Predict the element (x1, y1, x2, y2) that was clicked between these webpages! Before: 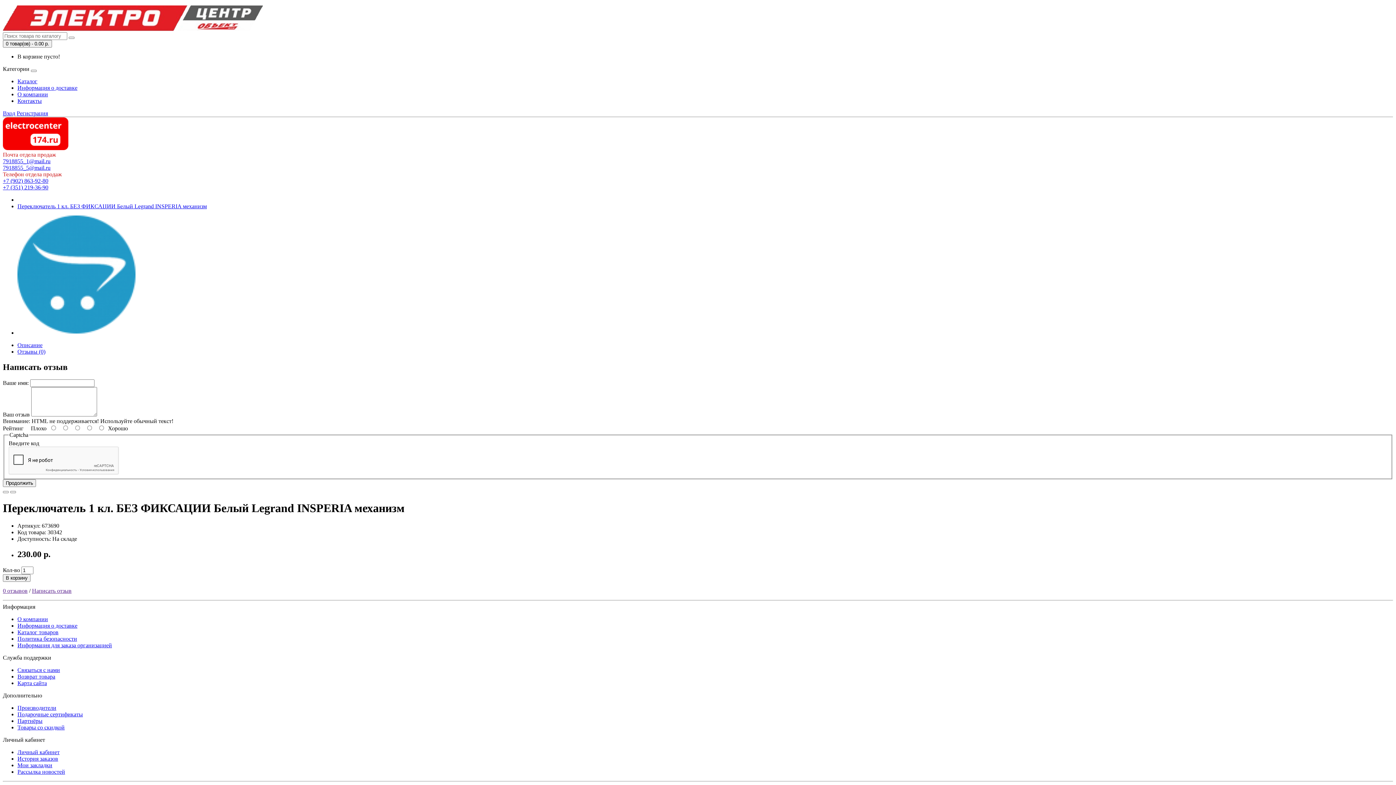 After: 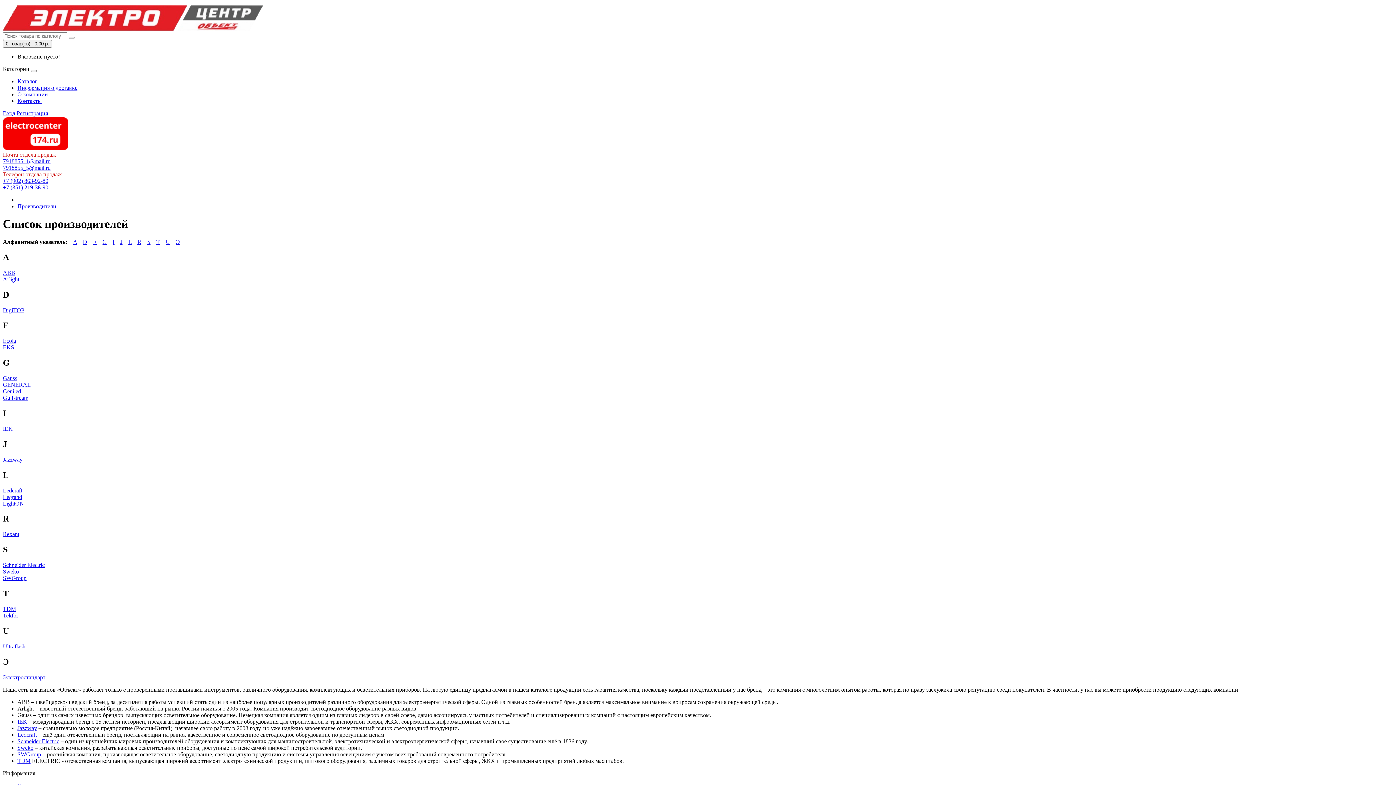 Action: bbox: (17, 705, 56, 711) label: Производители